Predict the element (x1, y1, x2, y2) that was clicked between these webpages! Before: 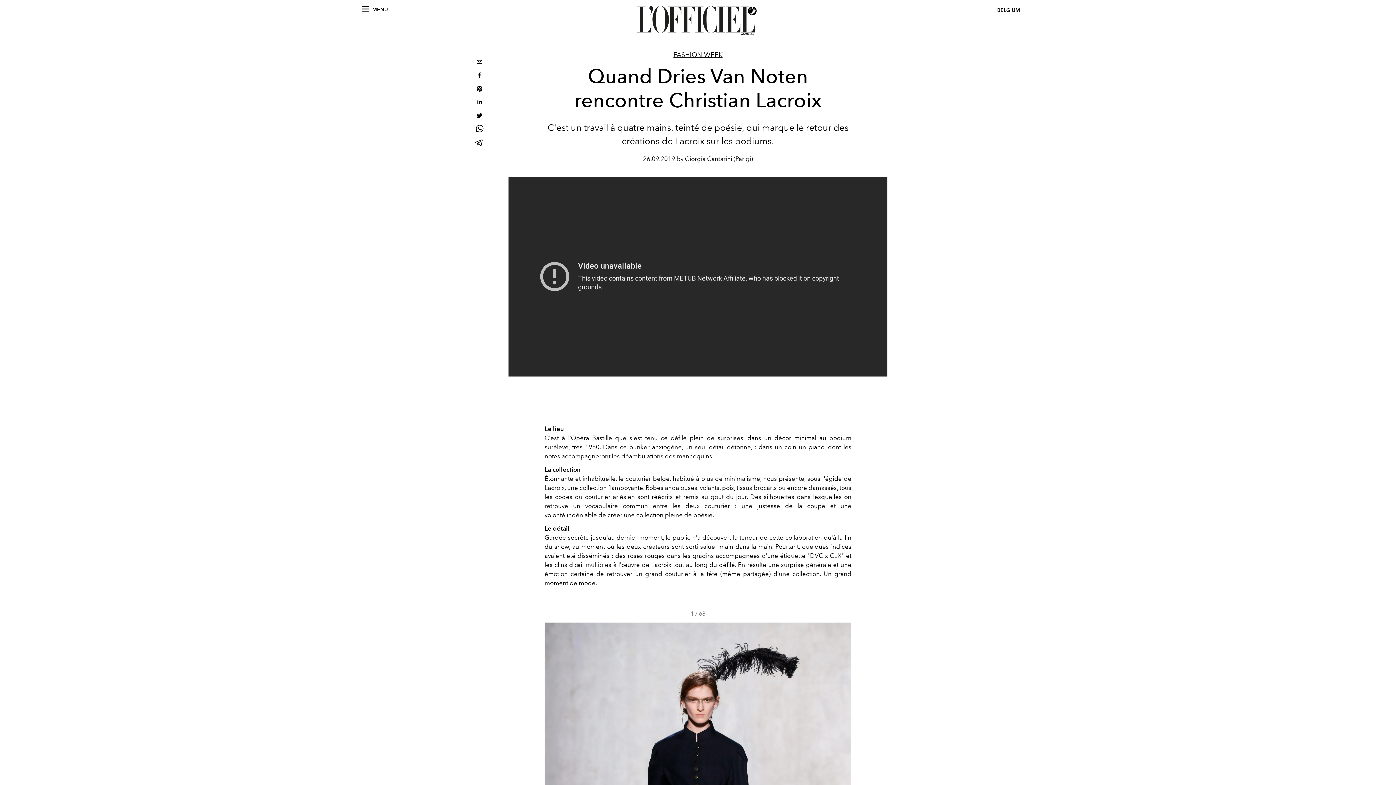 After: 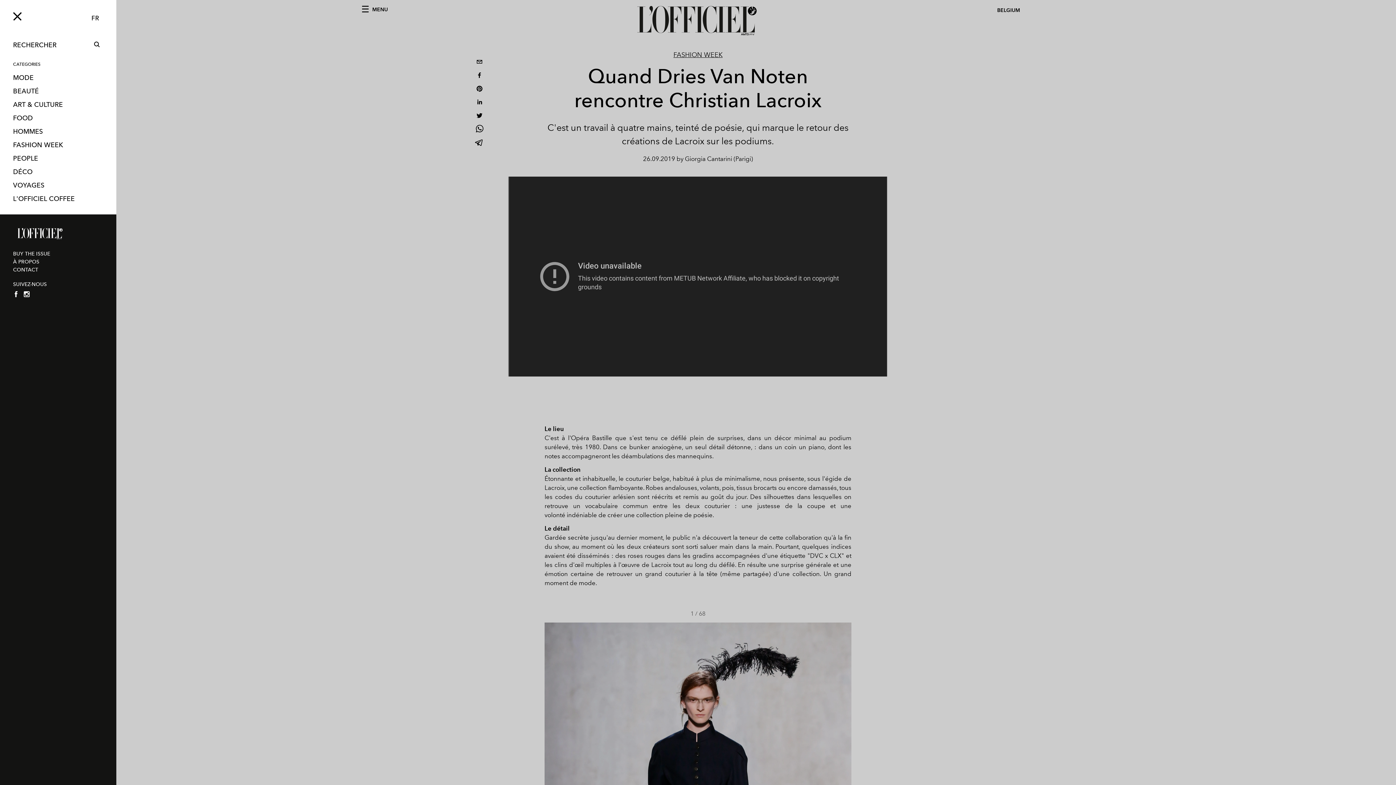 Action: label: MENU bbox: (362, 6, 388, 12)